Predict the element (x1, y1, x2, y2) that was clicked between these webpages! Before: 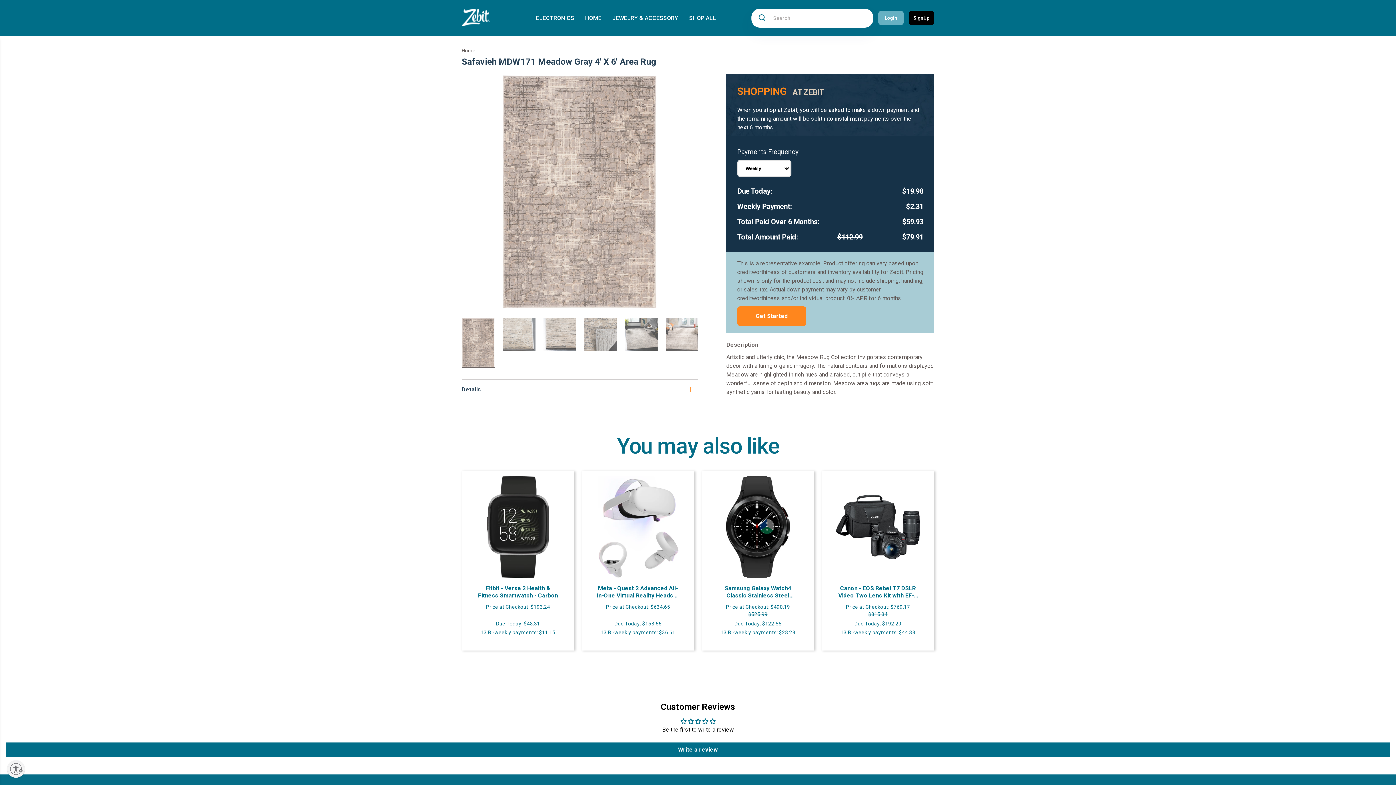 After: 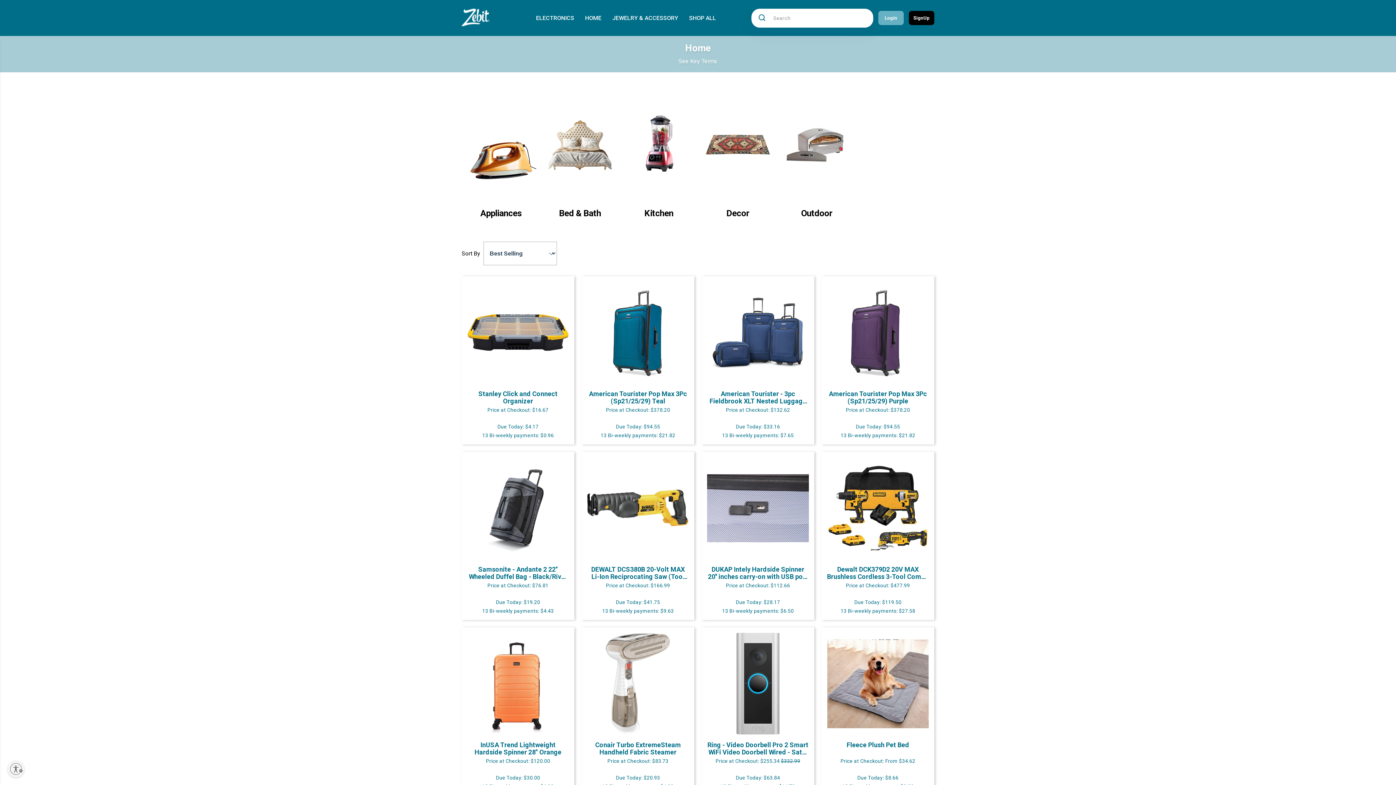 Action: bbox: (585, 0, 601, 36) label: HOME